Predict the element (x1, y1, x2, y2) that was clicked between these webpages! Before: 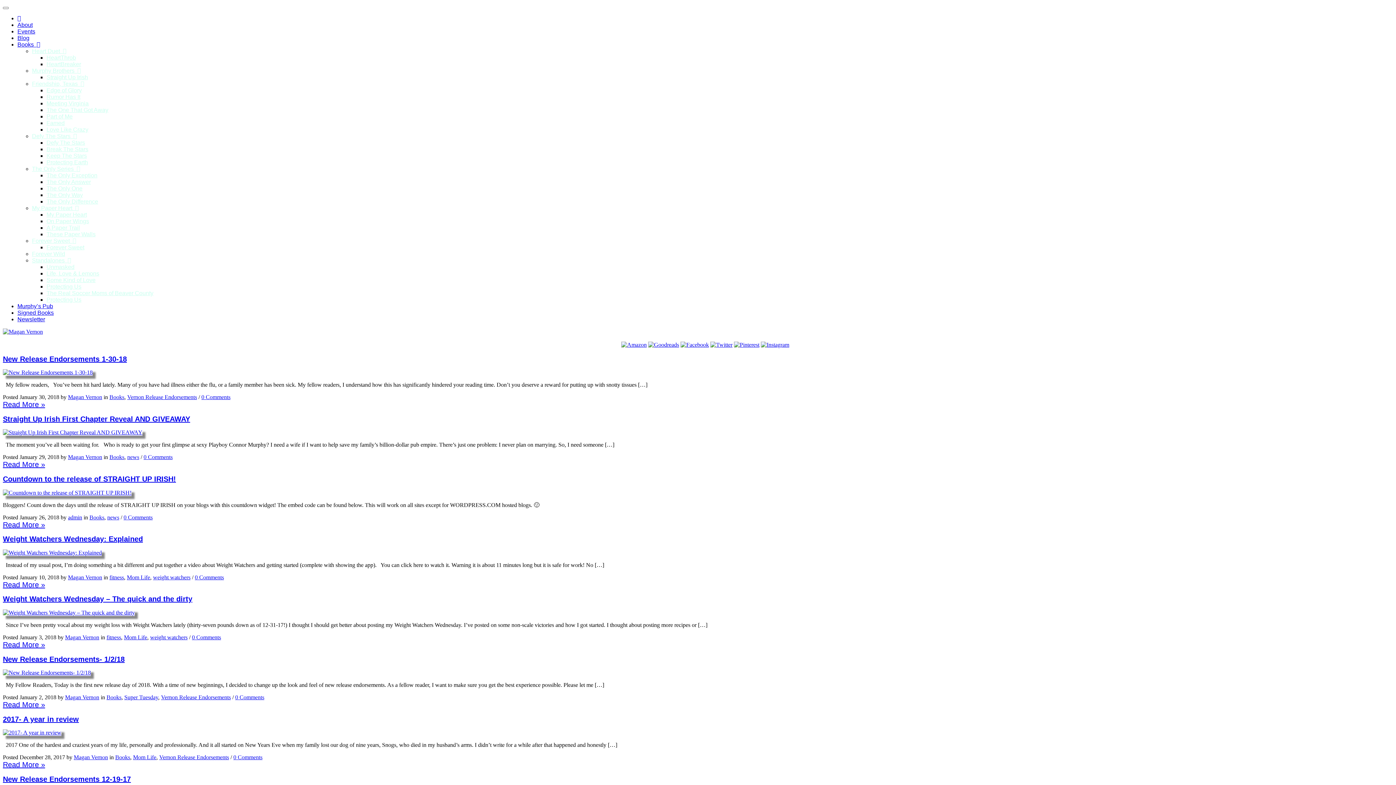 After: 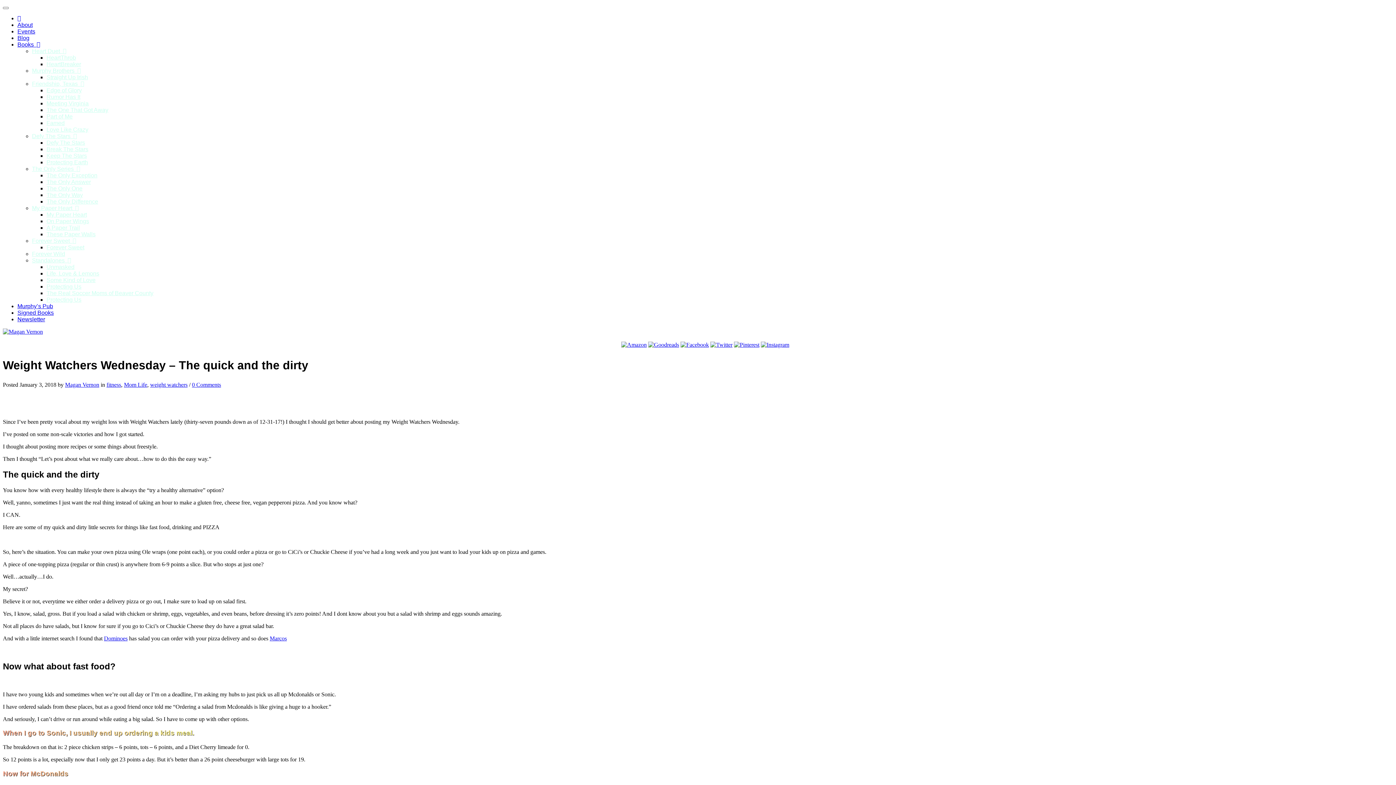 Action: bbox: (2, 641, 45, 649) label: Read More »